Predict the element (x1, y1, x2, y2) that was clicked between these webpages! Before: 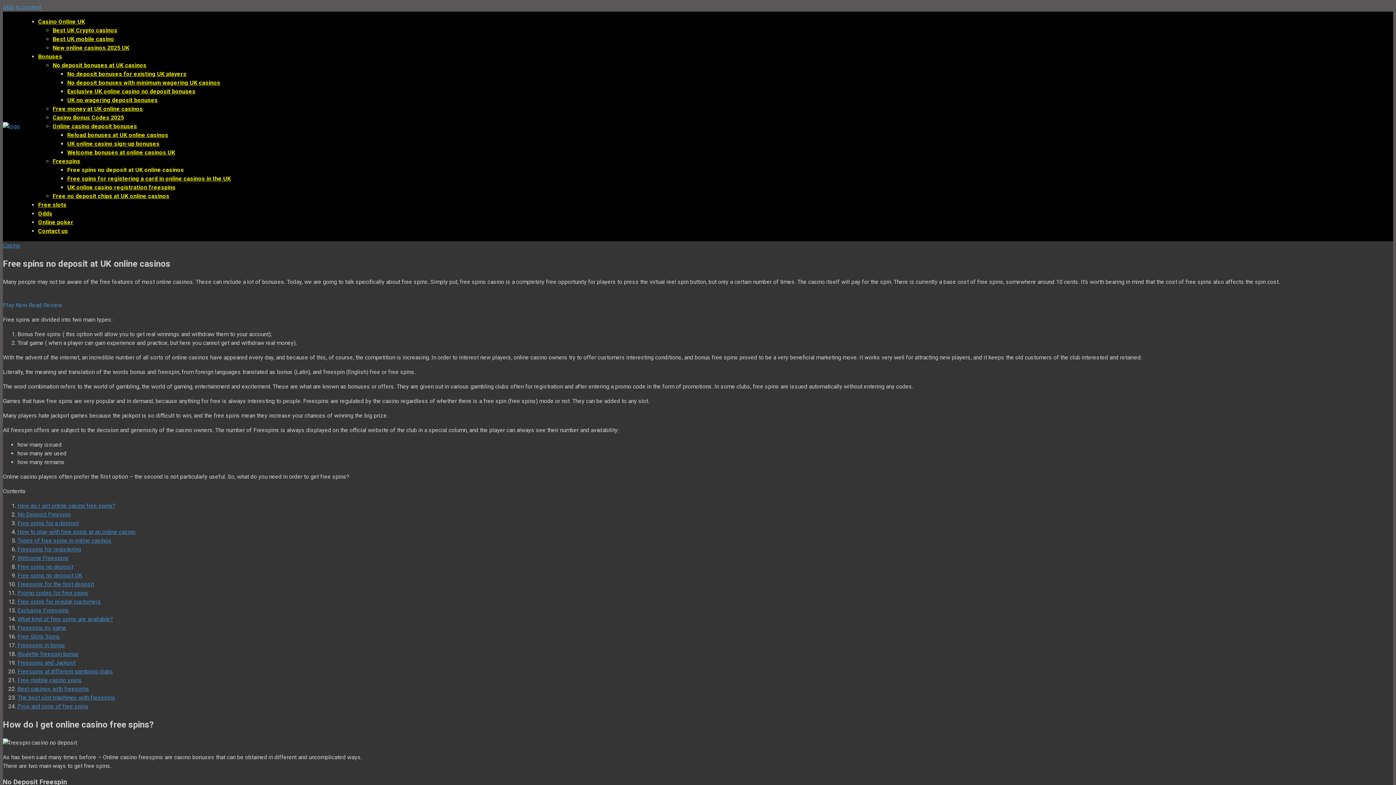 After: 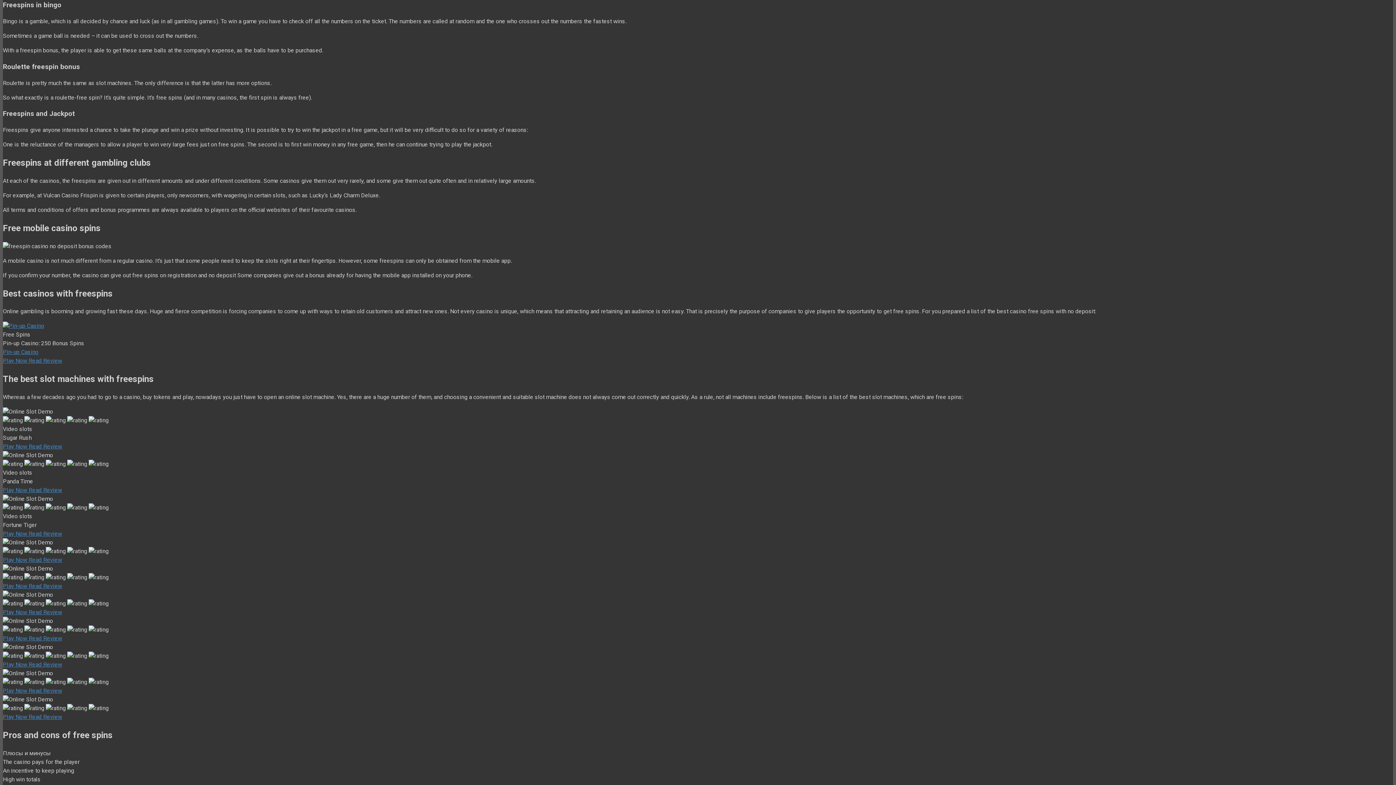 Action: bbox: (17, 642, 64, 649) label: Freespins in bingo